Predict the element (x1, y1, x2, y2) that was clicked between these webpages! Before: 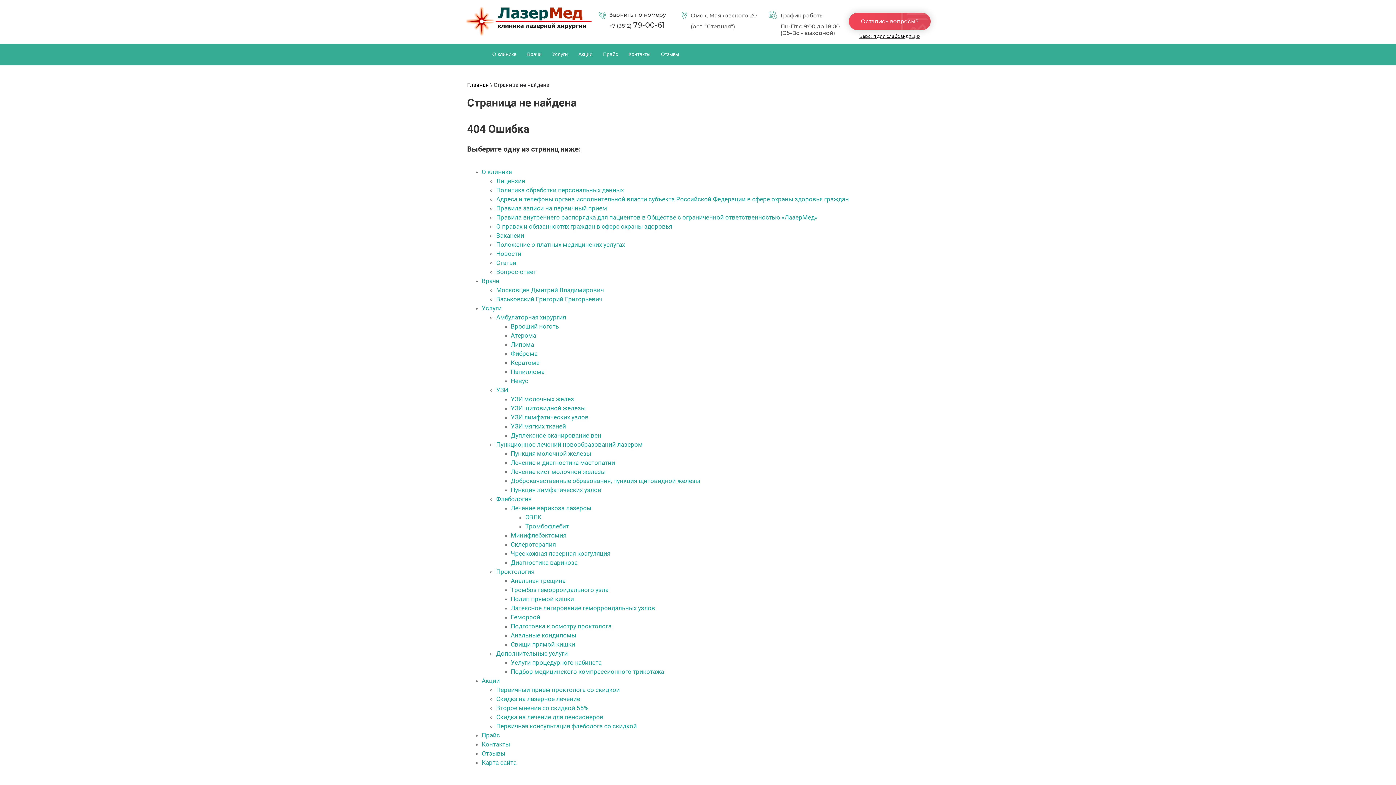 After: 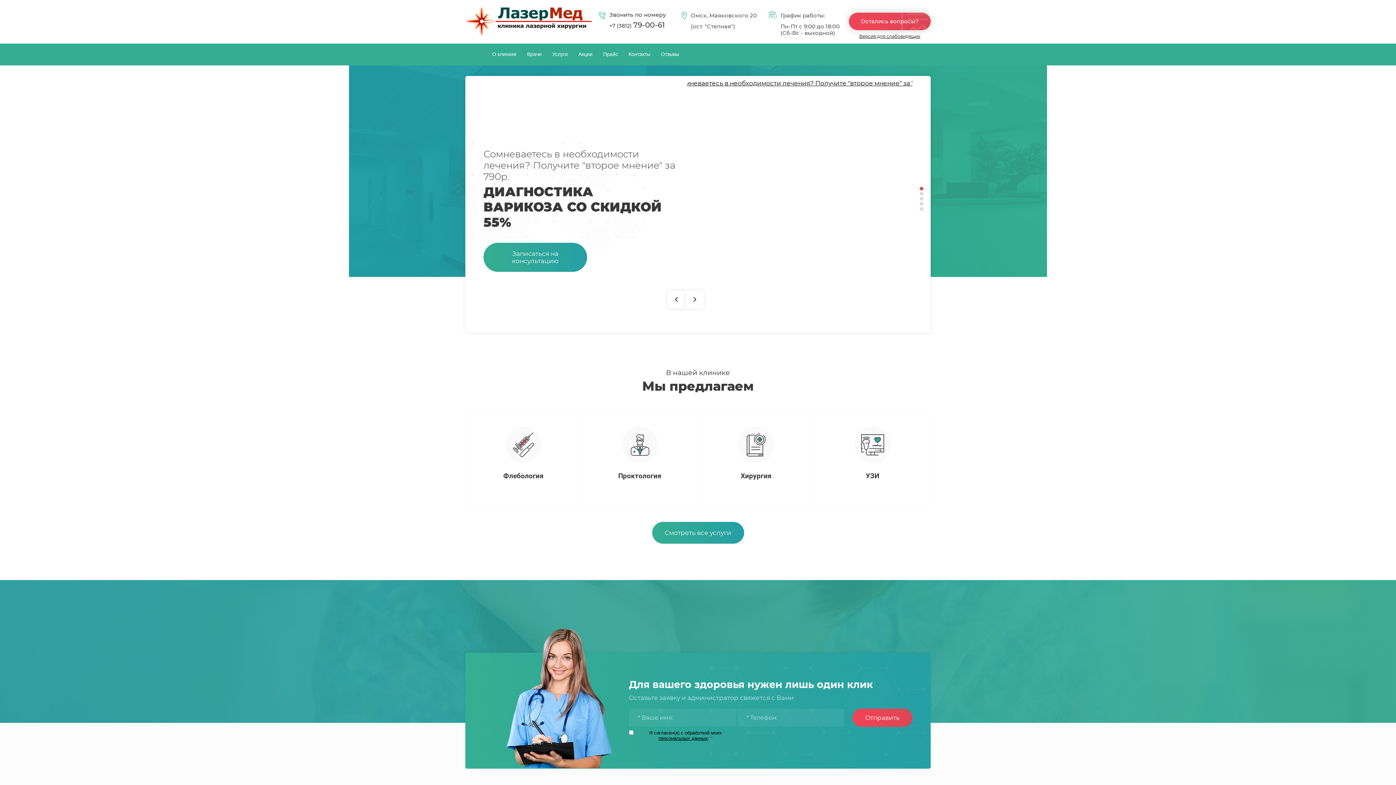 Action: bbox: (465, 6, 595, 37)